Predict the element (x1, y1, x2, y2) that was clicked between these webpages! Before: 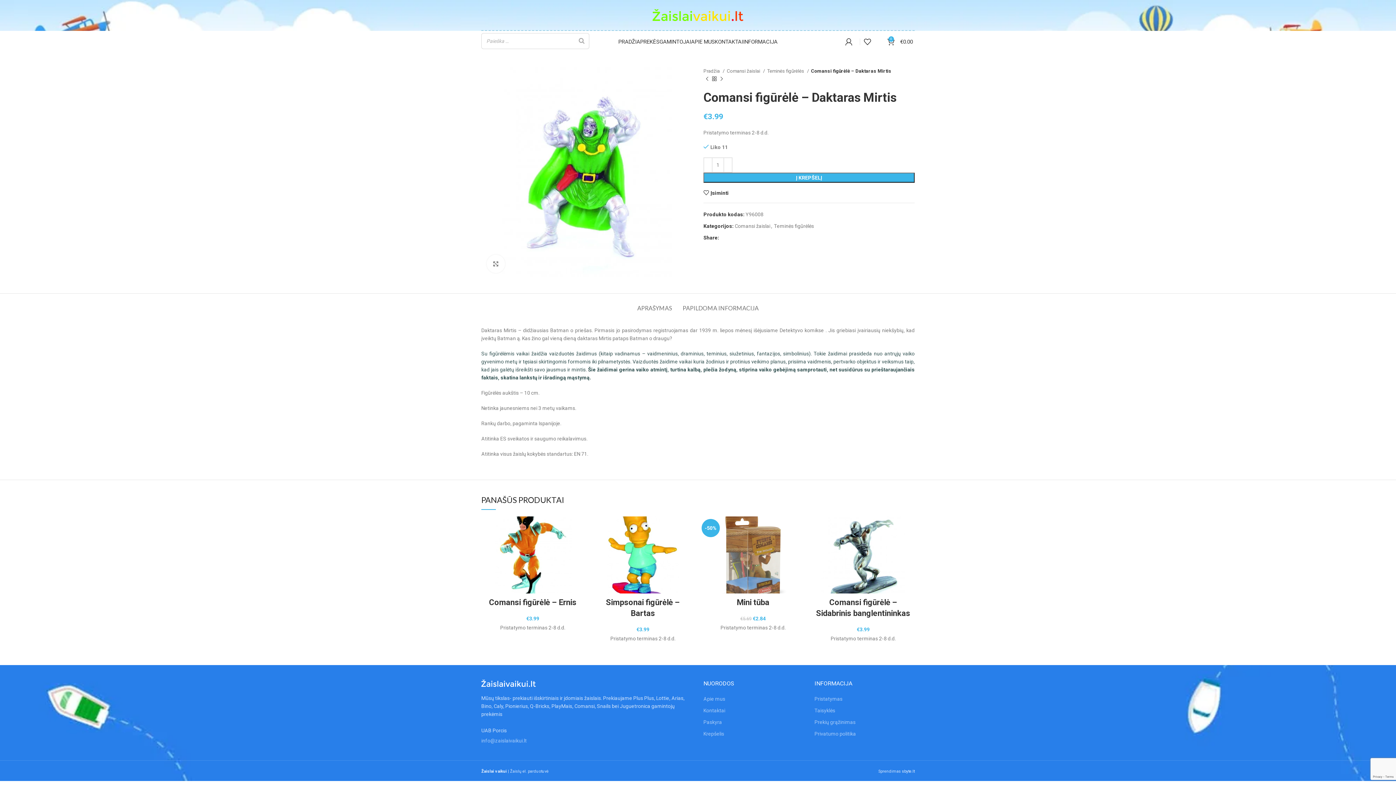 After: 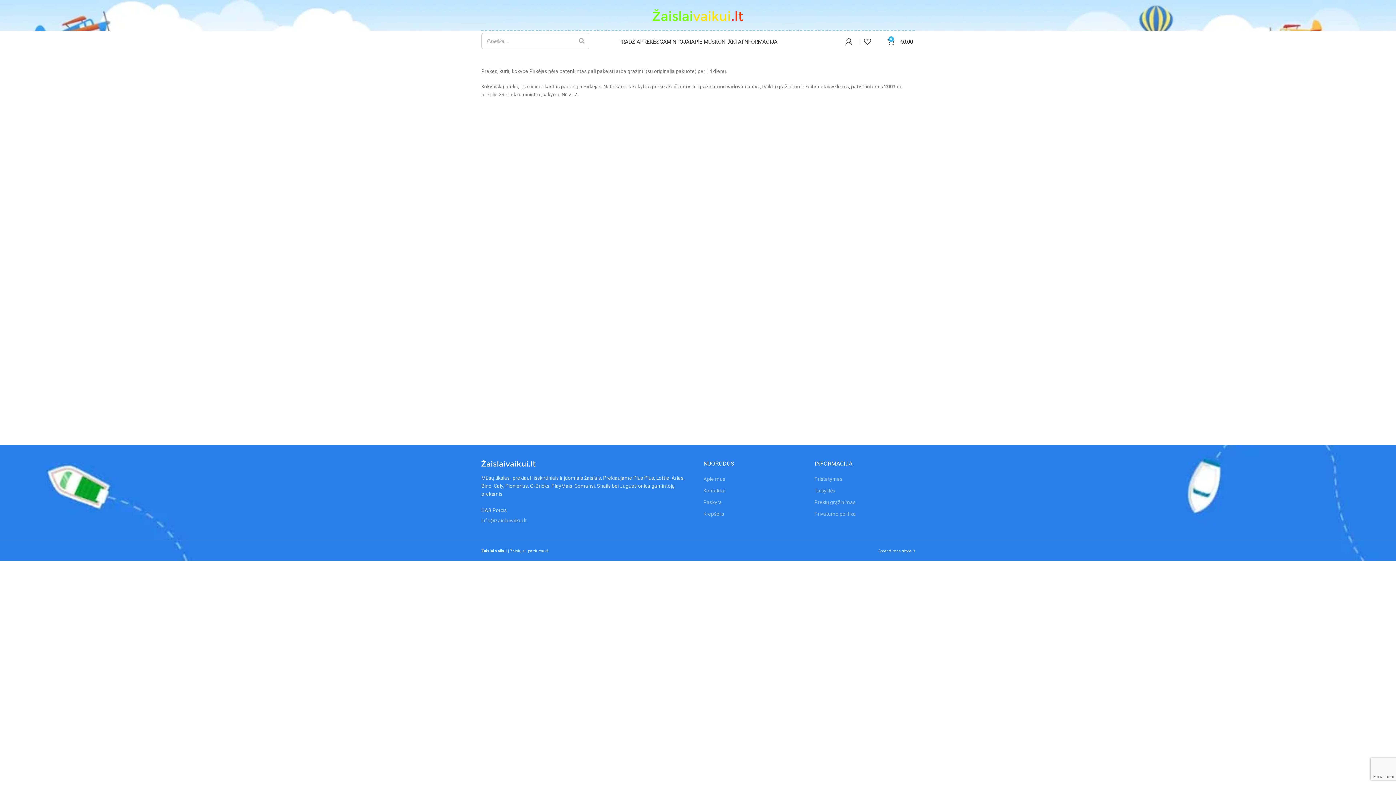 Action: label: Prekių grąžinimas bbox: (814, 719, 855, 725)